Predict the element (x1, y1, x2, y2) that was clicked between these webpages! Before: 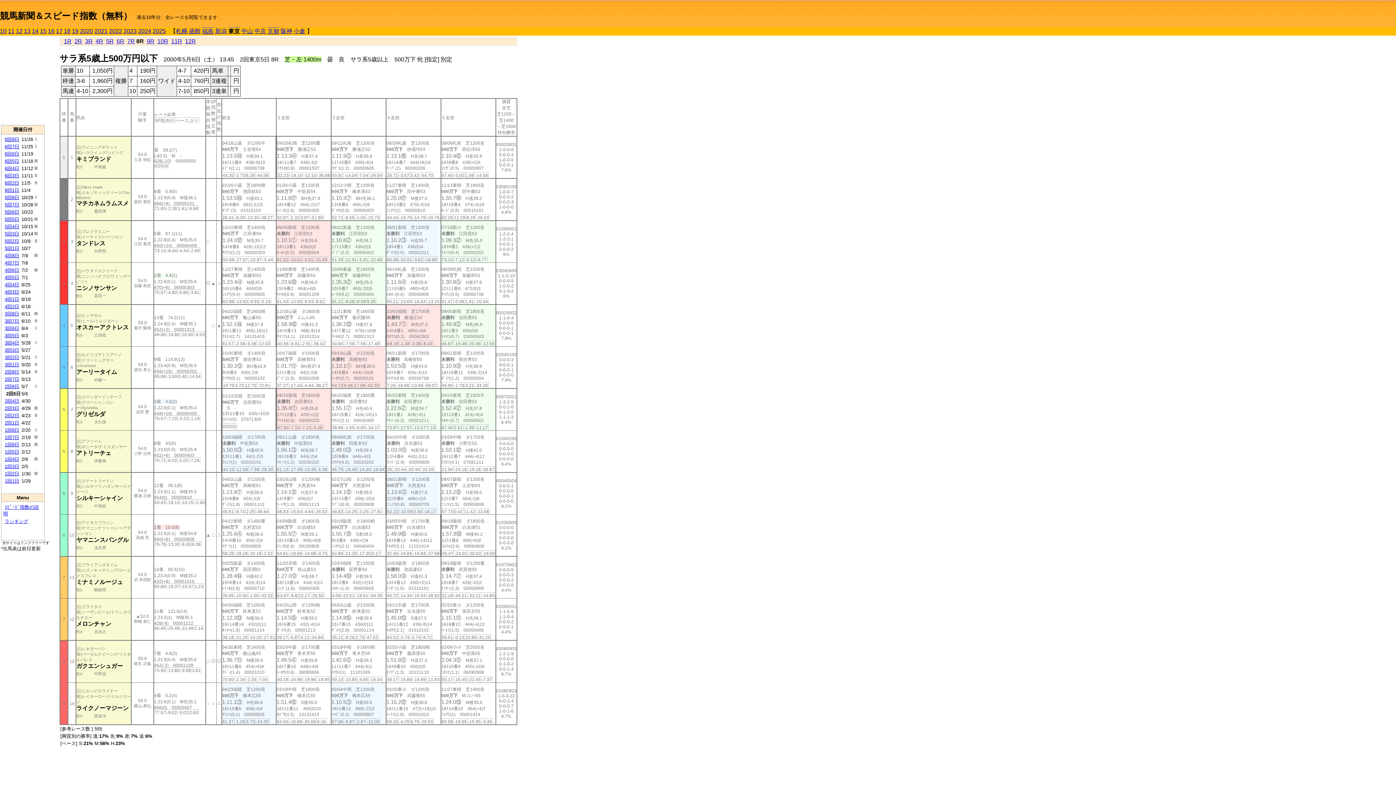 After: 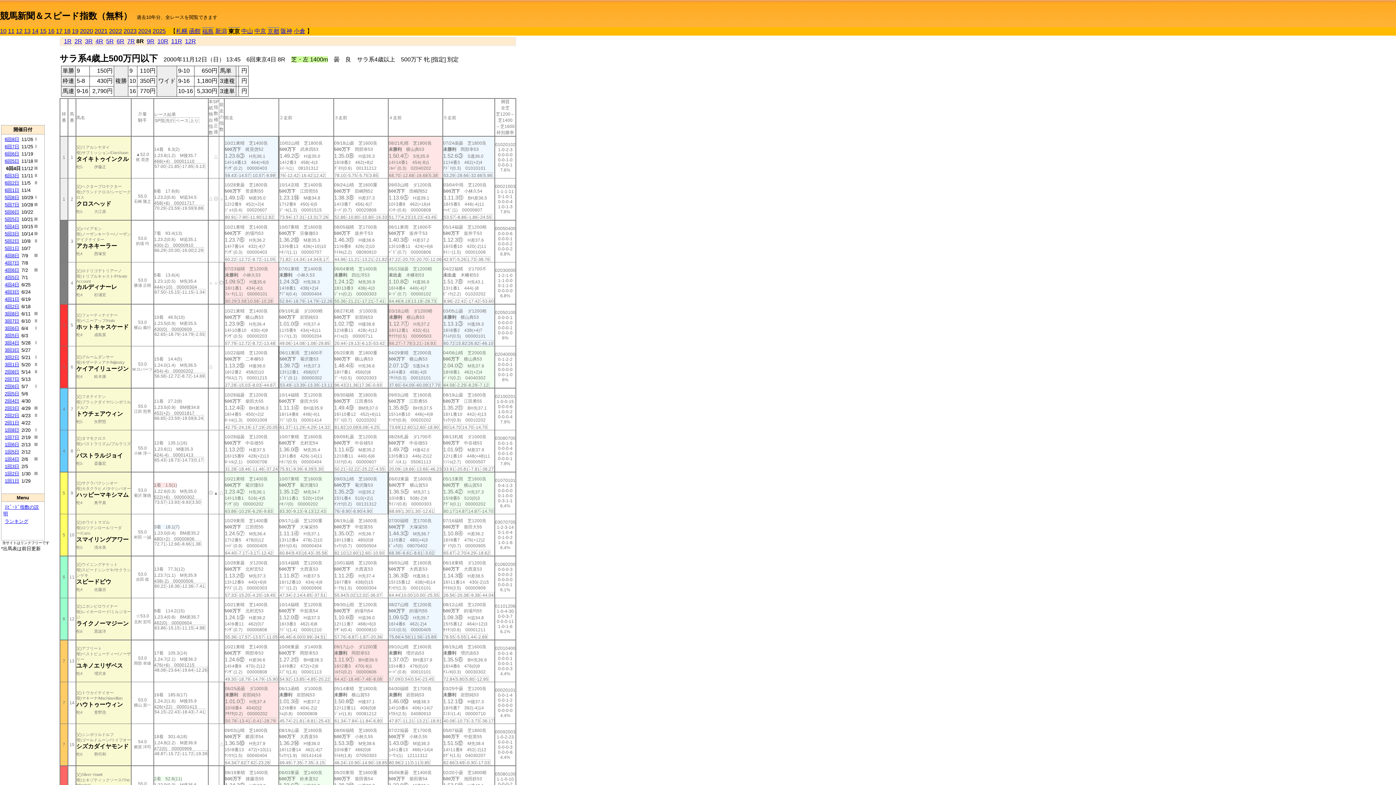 Action: bbox: (4, 165, 19, 171) label: 6回4日